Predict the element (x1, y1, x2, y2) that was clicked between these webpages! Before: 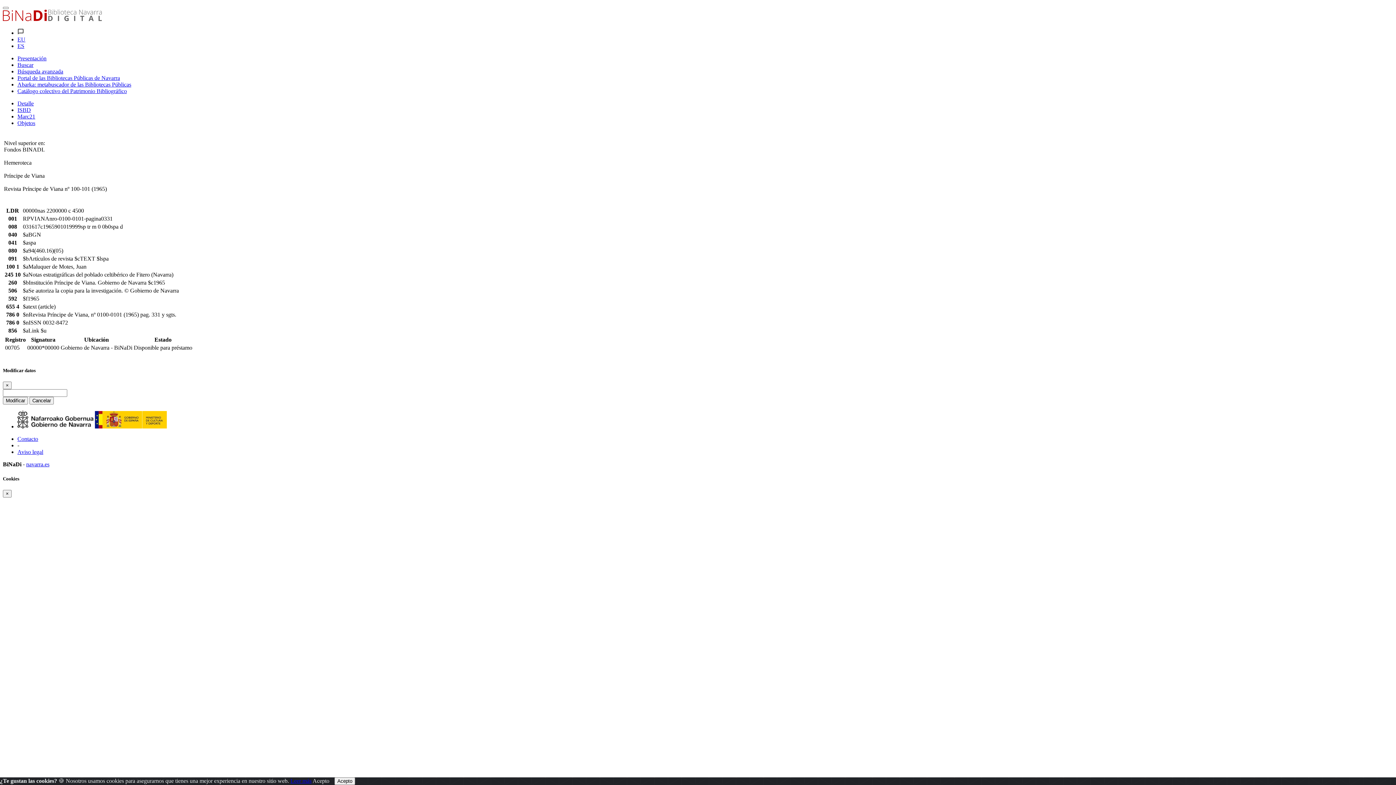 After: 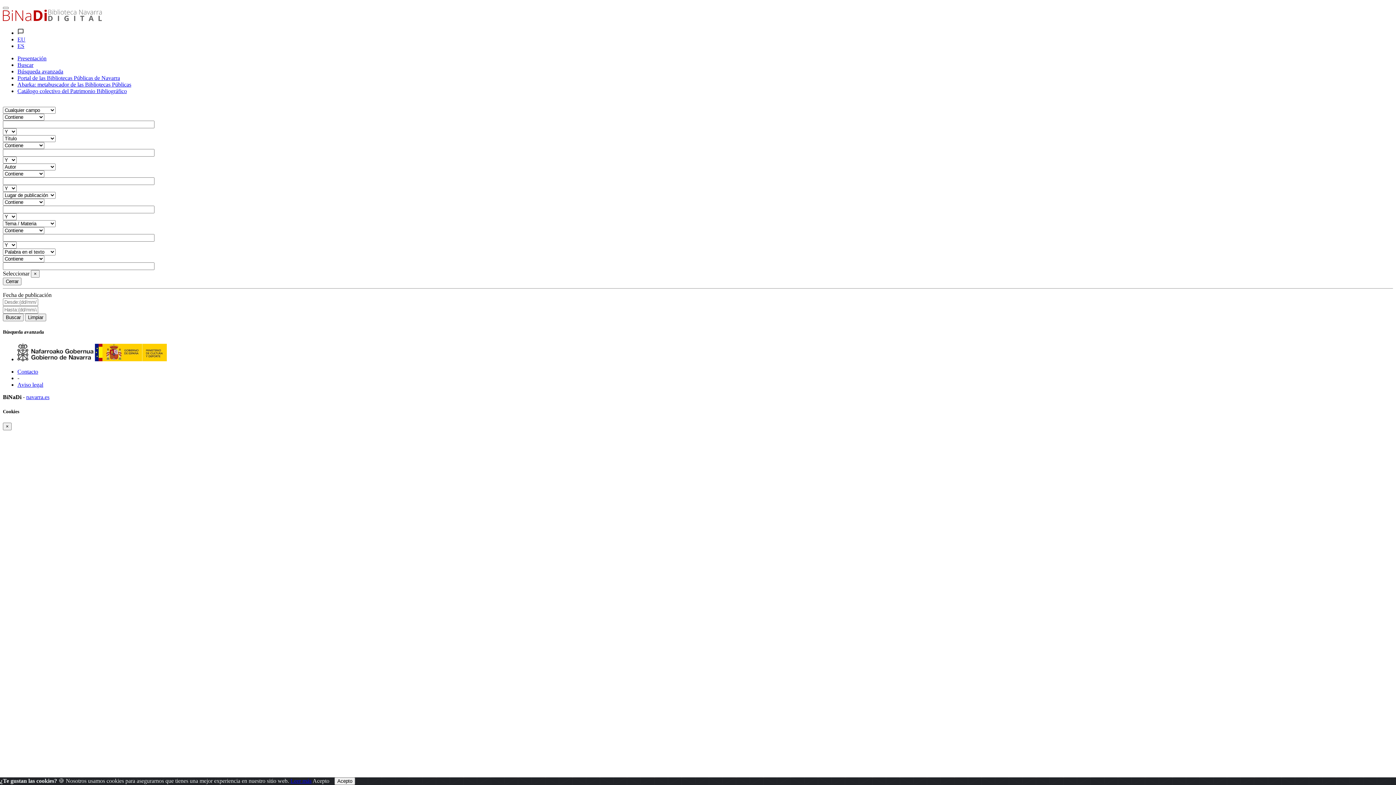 Action: bbox: (17, 68, 1393, 74) label: Búsqueda avanzada